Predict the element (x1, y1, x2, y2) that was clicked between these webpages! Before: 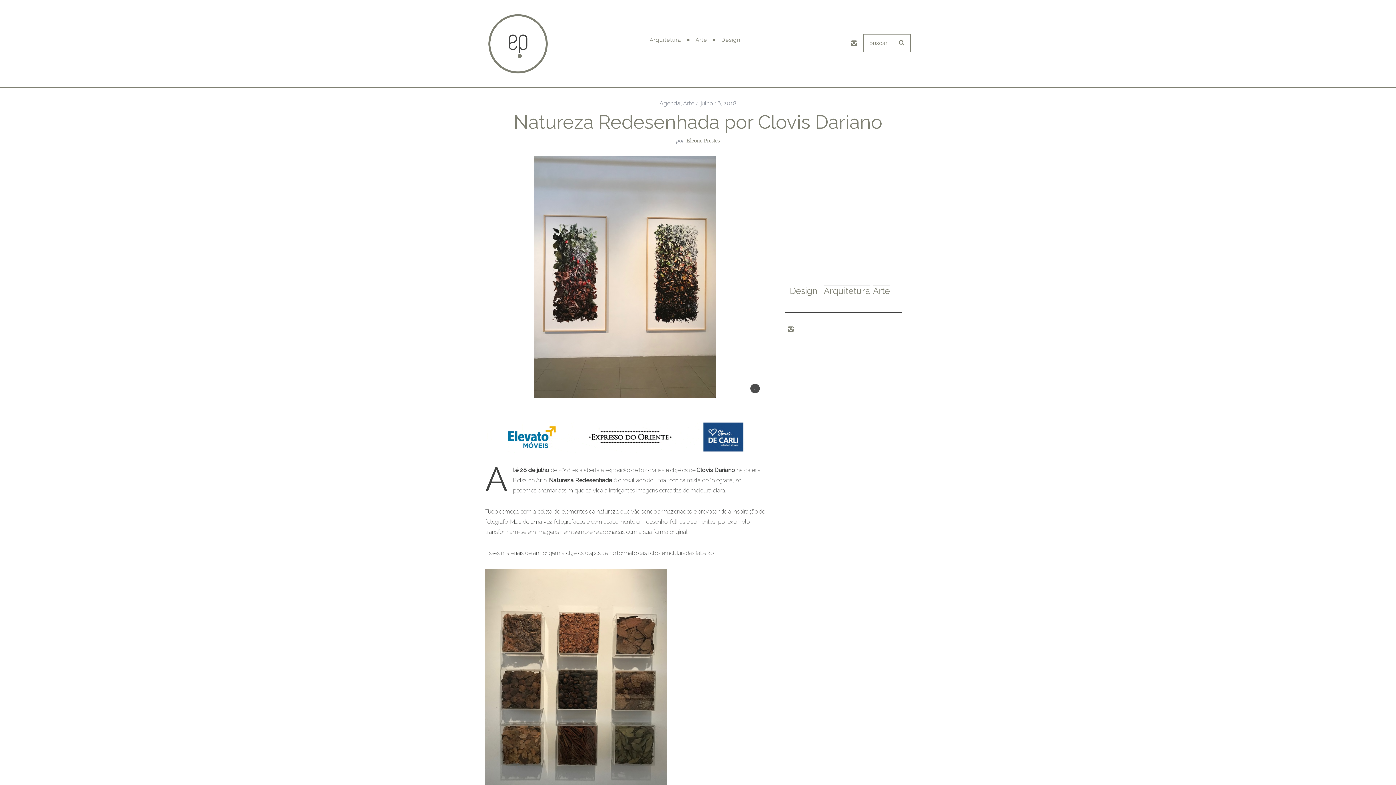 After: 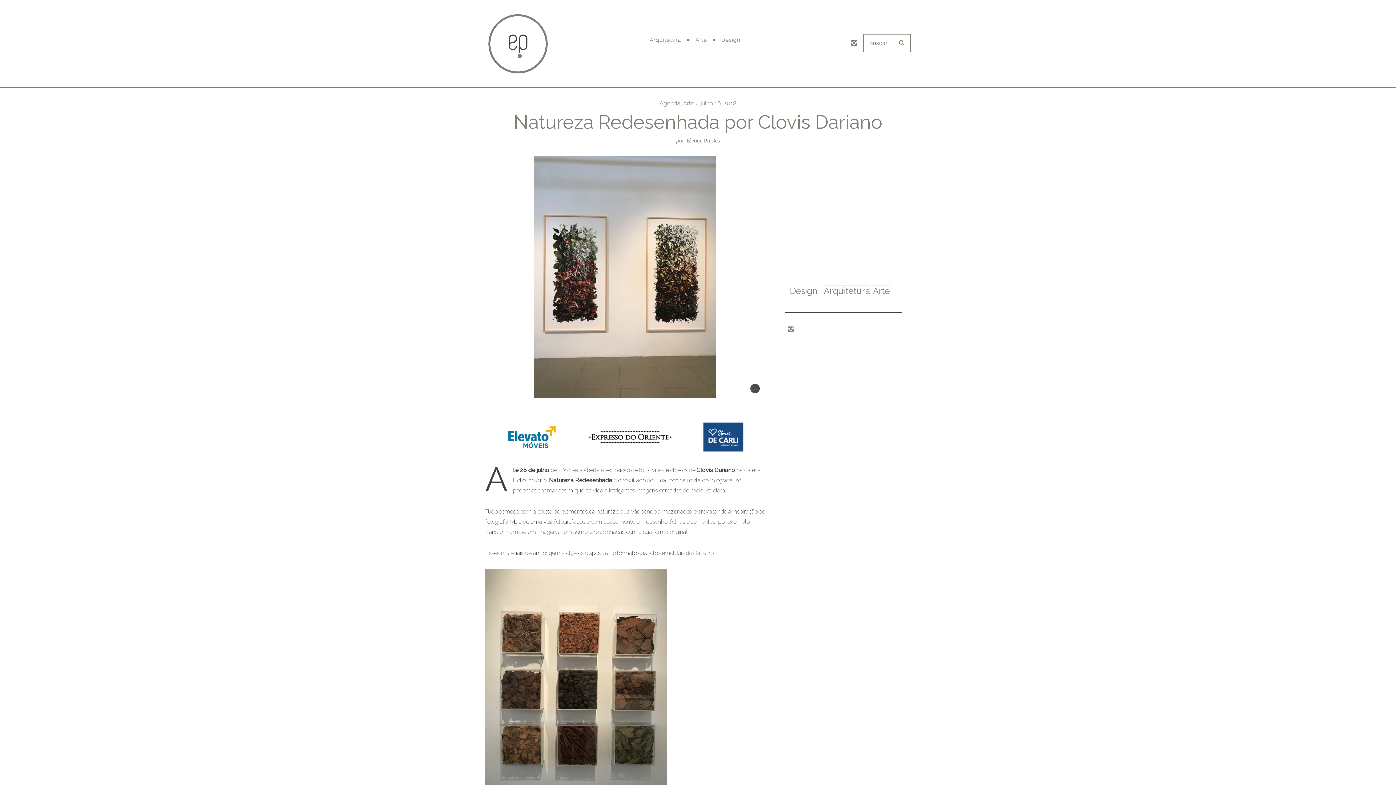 Action: bbox: (848, 37, 860, 49)